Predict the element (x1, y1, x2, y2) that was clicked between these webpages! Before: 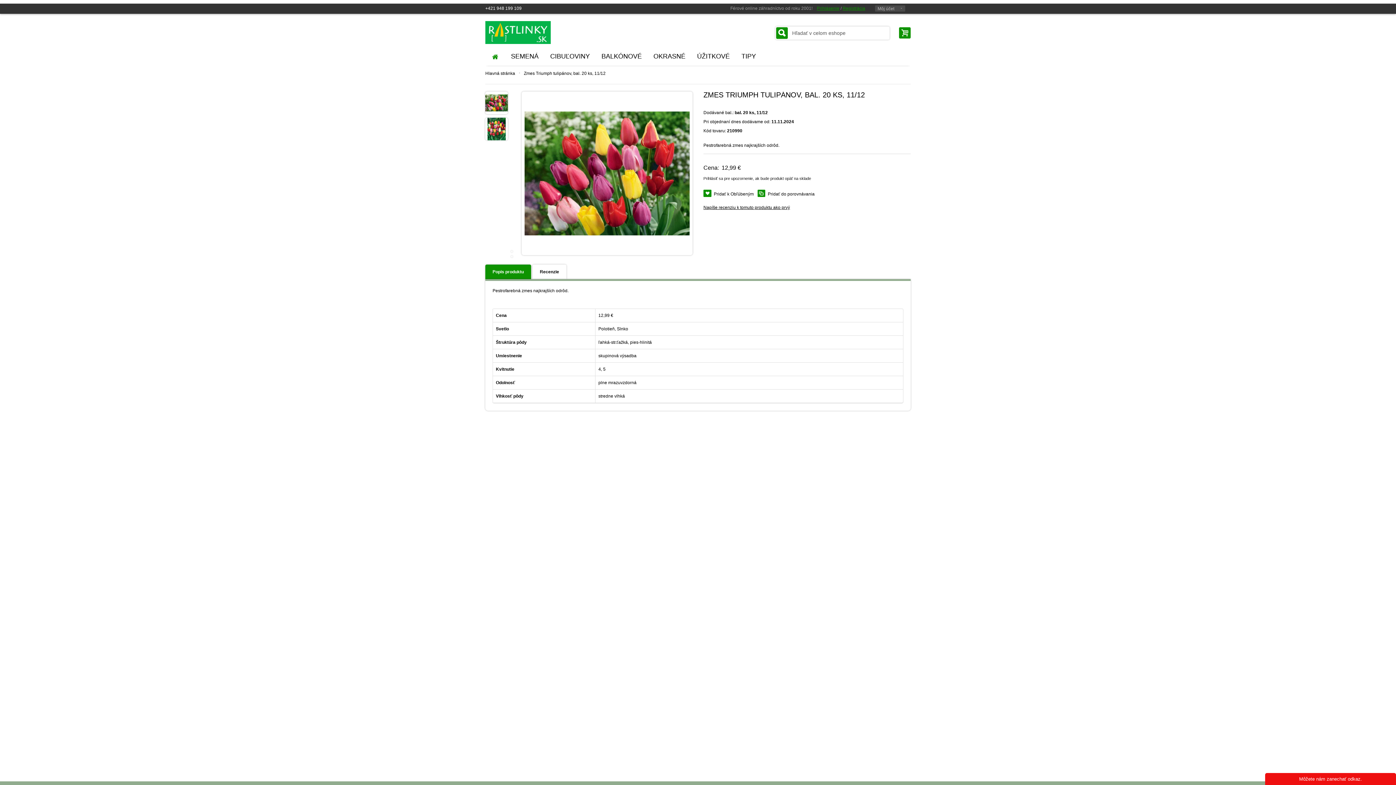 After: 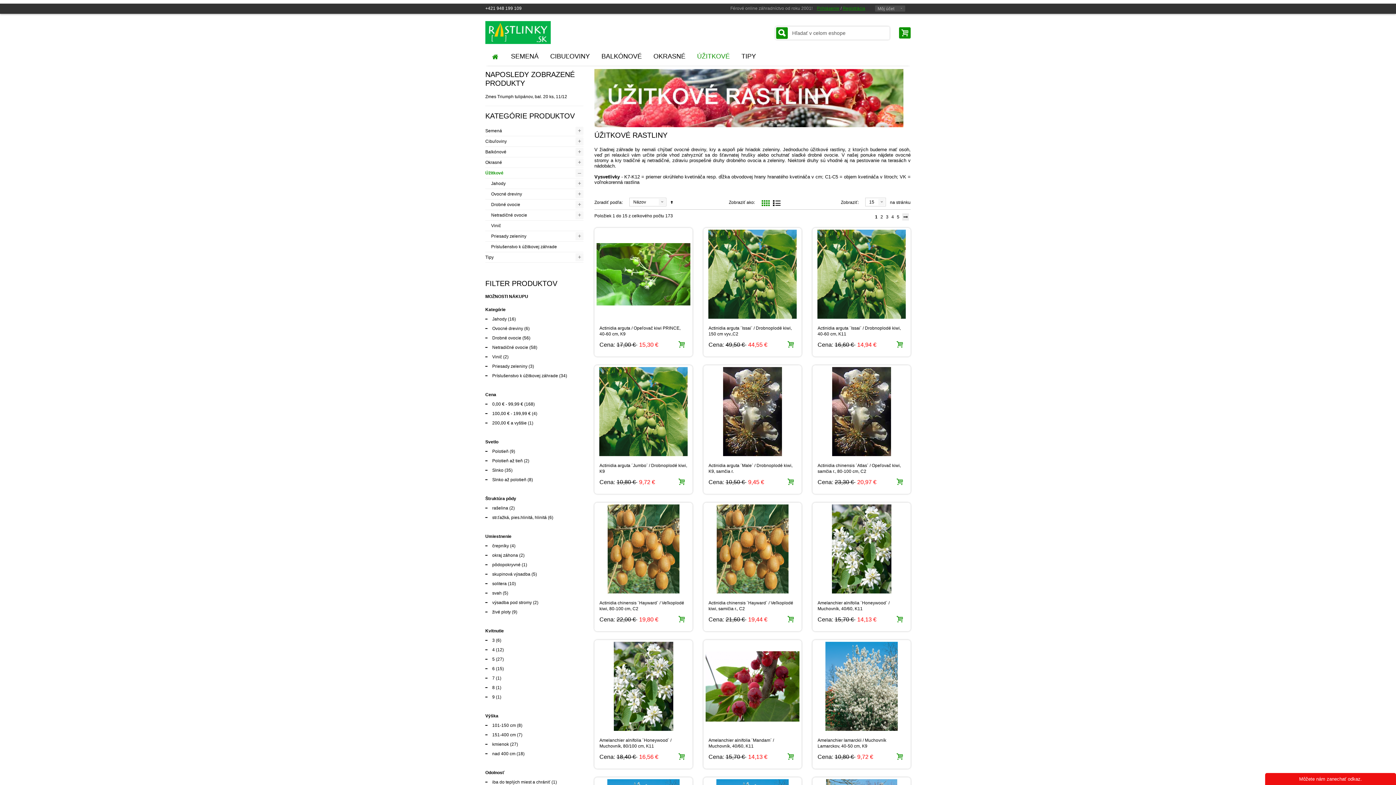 Action: label: ÚŽITKOVÉ bbox: (691, 63, 735, 75)